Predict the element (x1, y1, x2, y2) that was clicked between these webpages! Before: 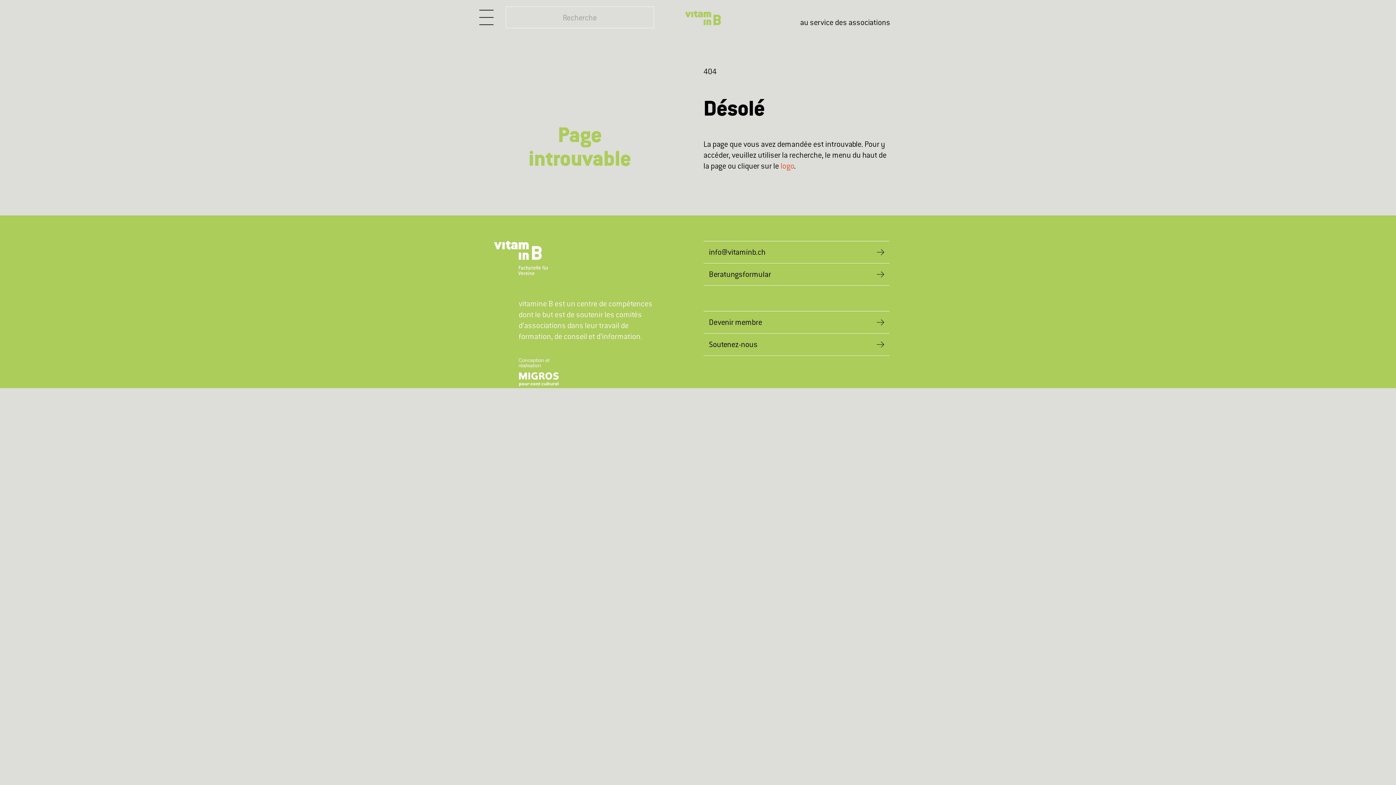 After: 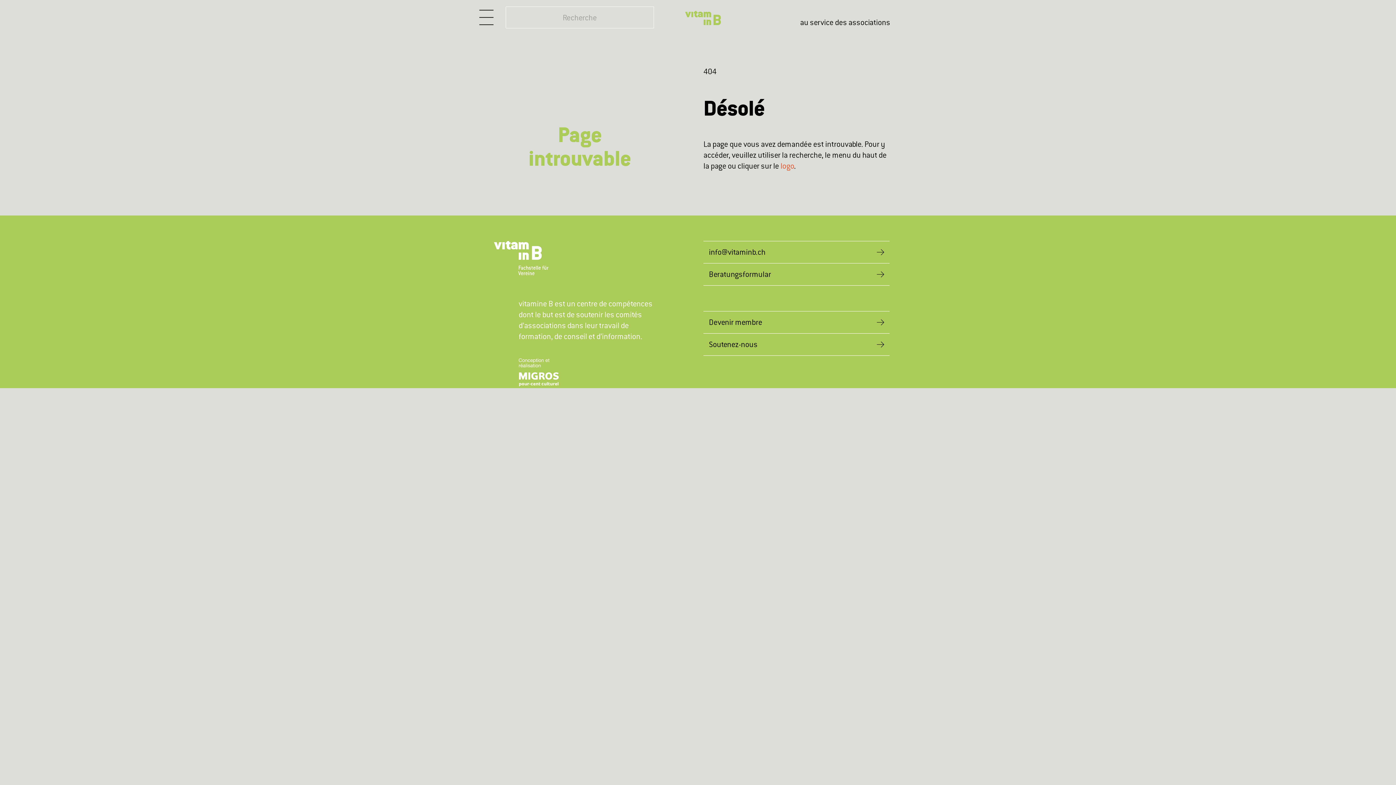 Action: bbox: (703, 263, 889, 285) label: Beratungsformular